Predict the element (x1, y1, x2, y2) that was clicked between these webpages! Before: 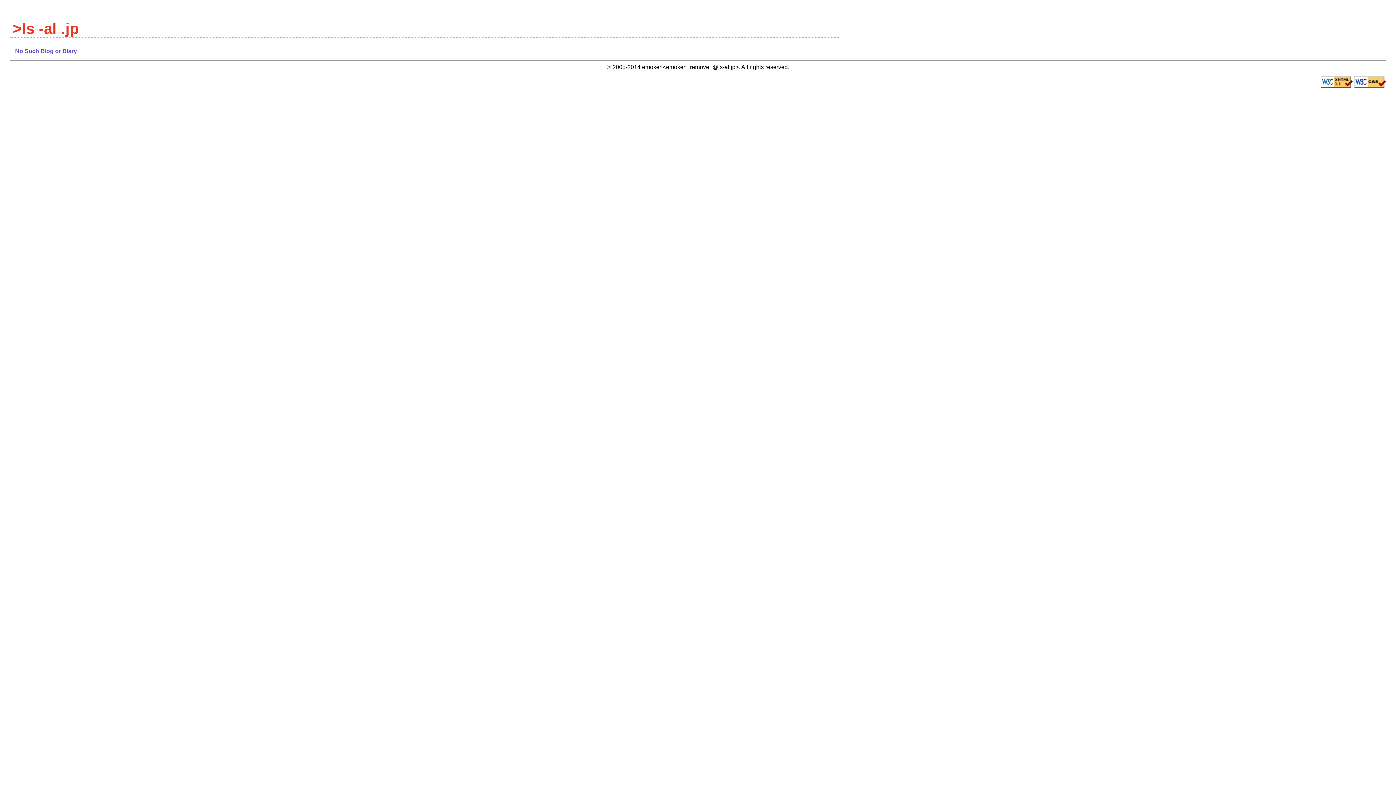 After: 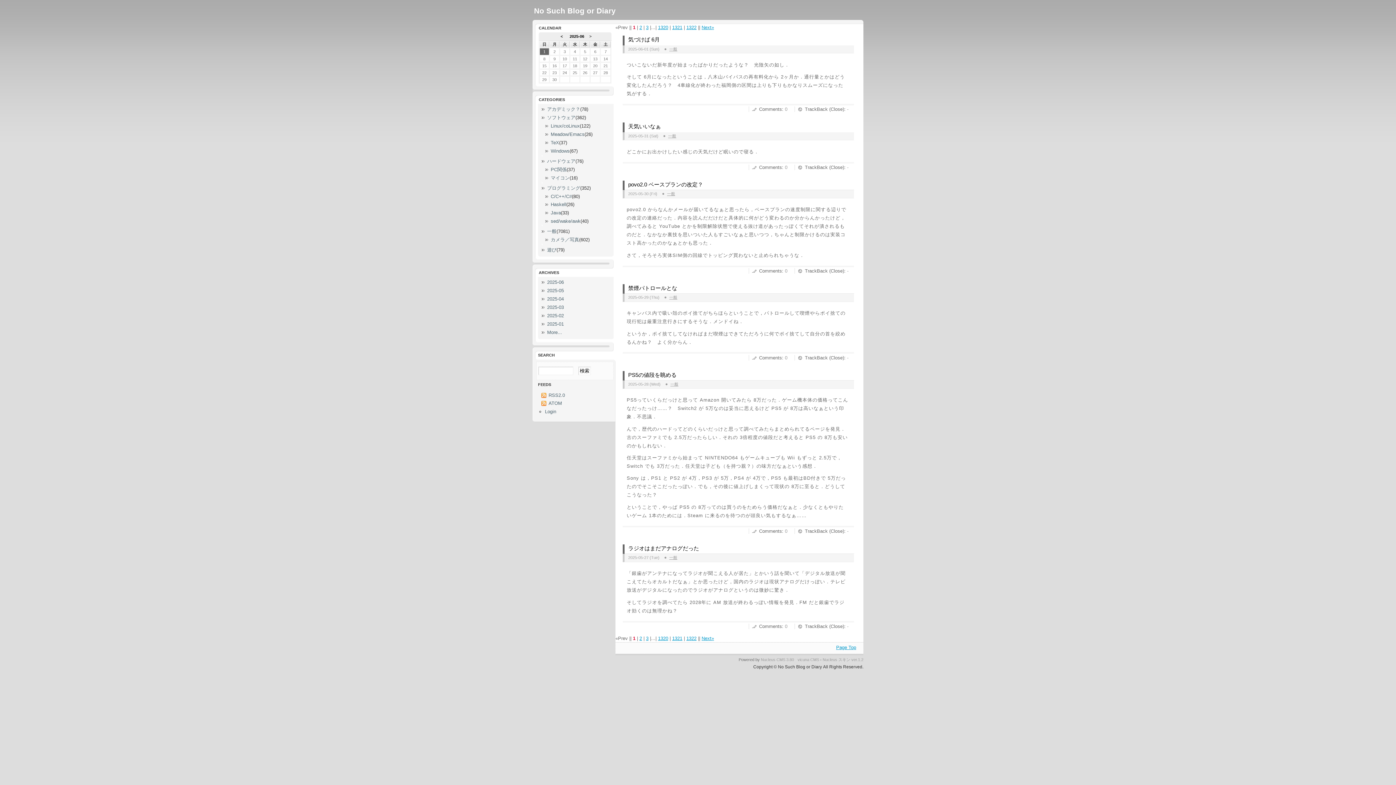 Action: label: No Such Blog or Diary bbox: (15, 48, 76, 54)